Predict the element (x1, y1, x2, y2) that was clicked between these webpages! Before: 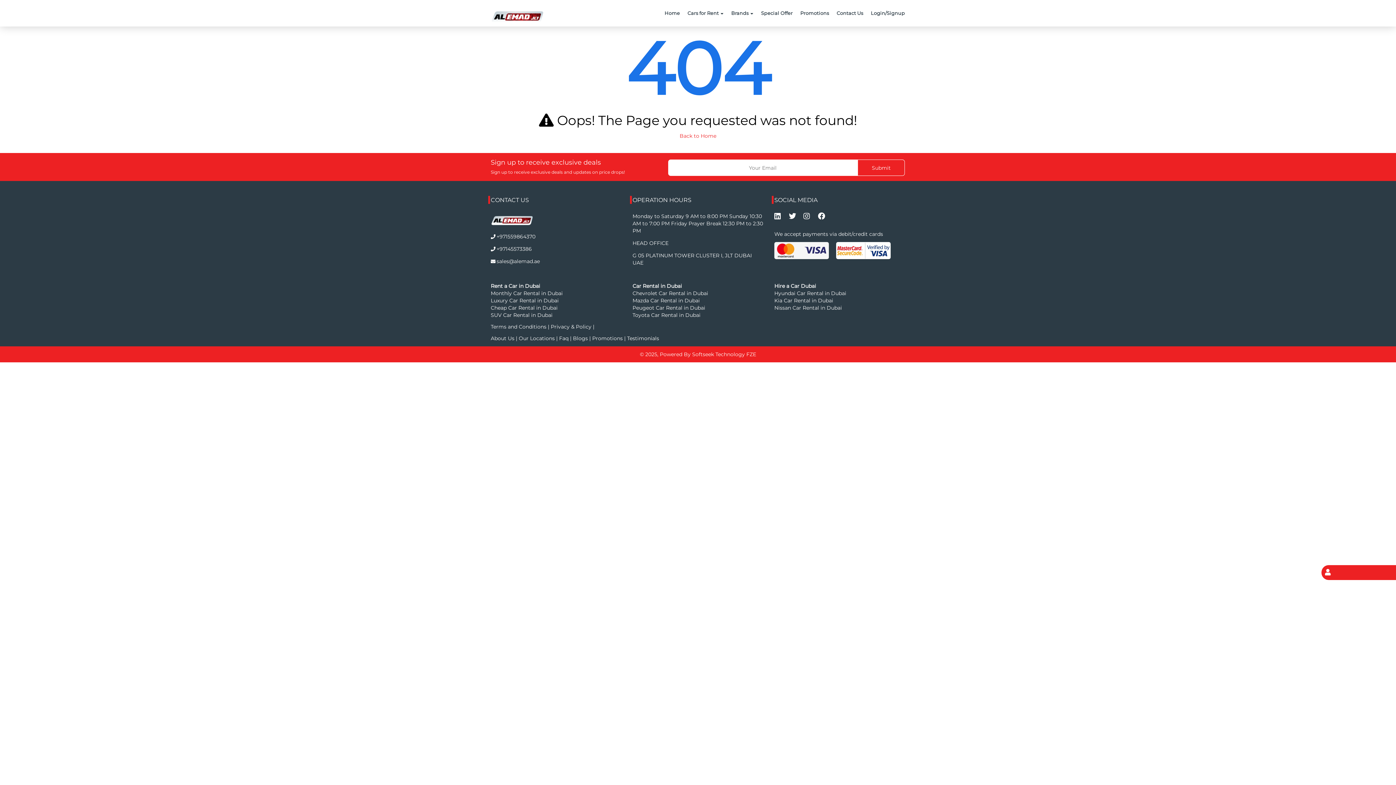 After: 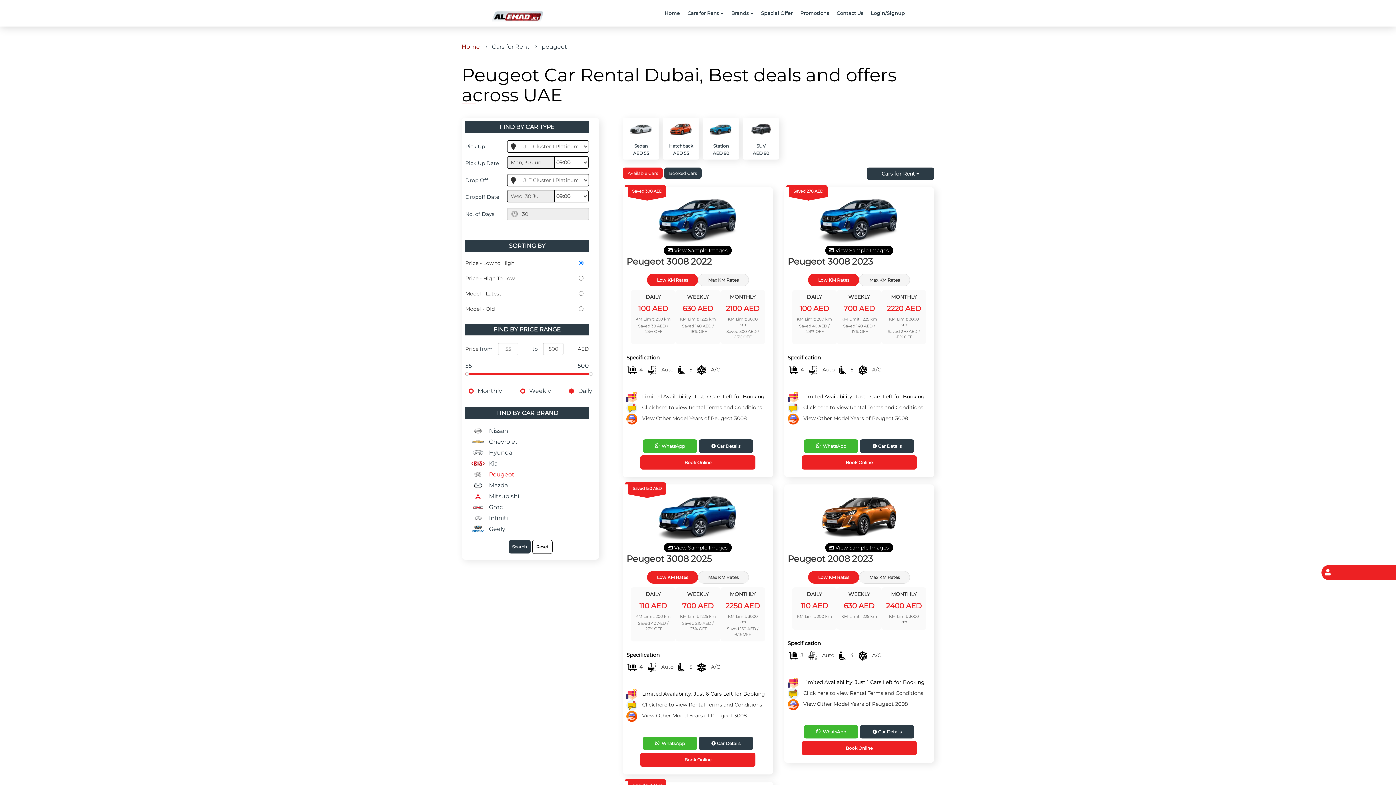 Action: bbox: (632, 304, 705, 311) label: Peugeot Car Rental in Dubai